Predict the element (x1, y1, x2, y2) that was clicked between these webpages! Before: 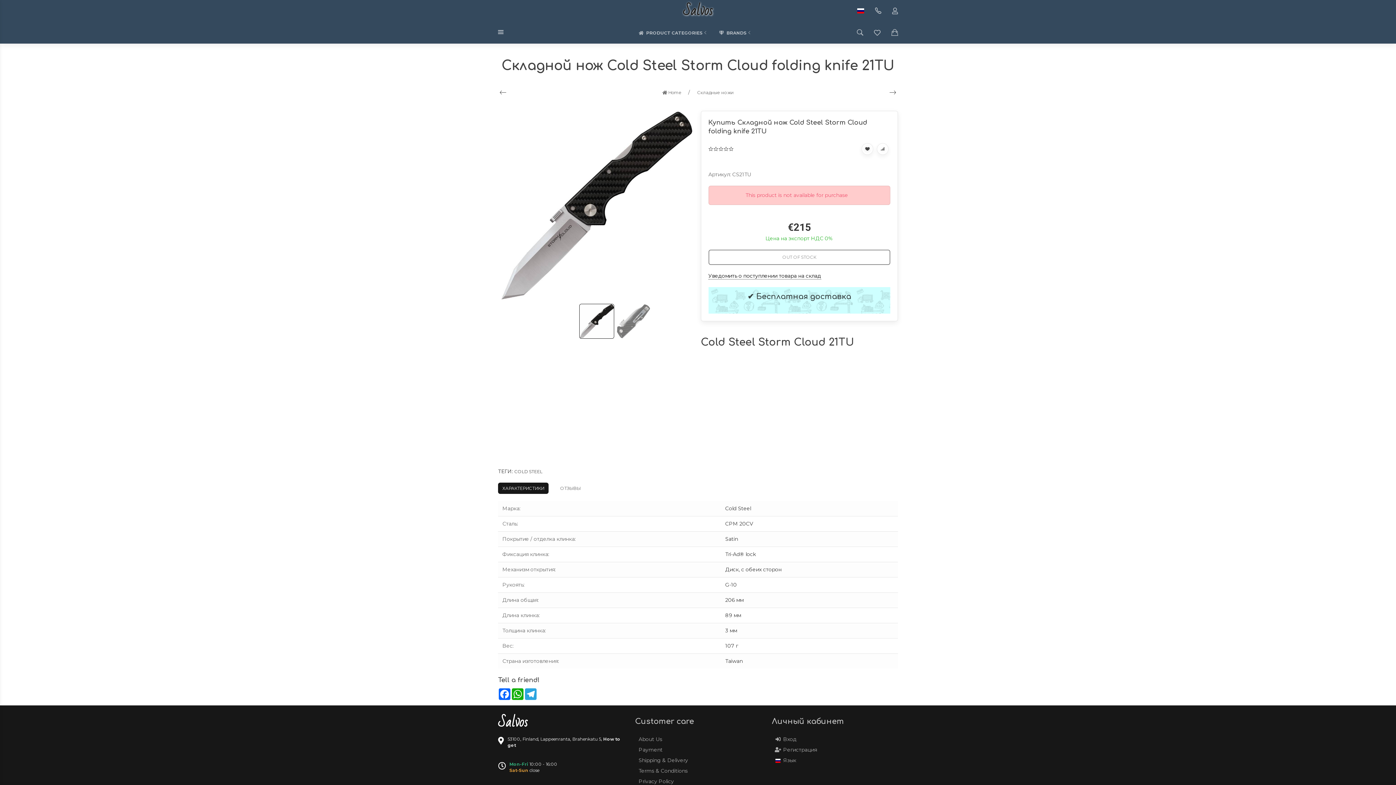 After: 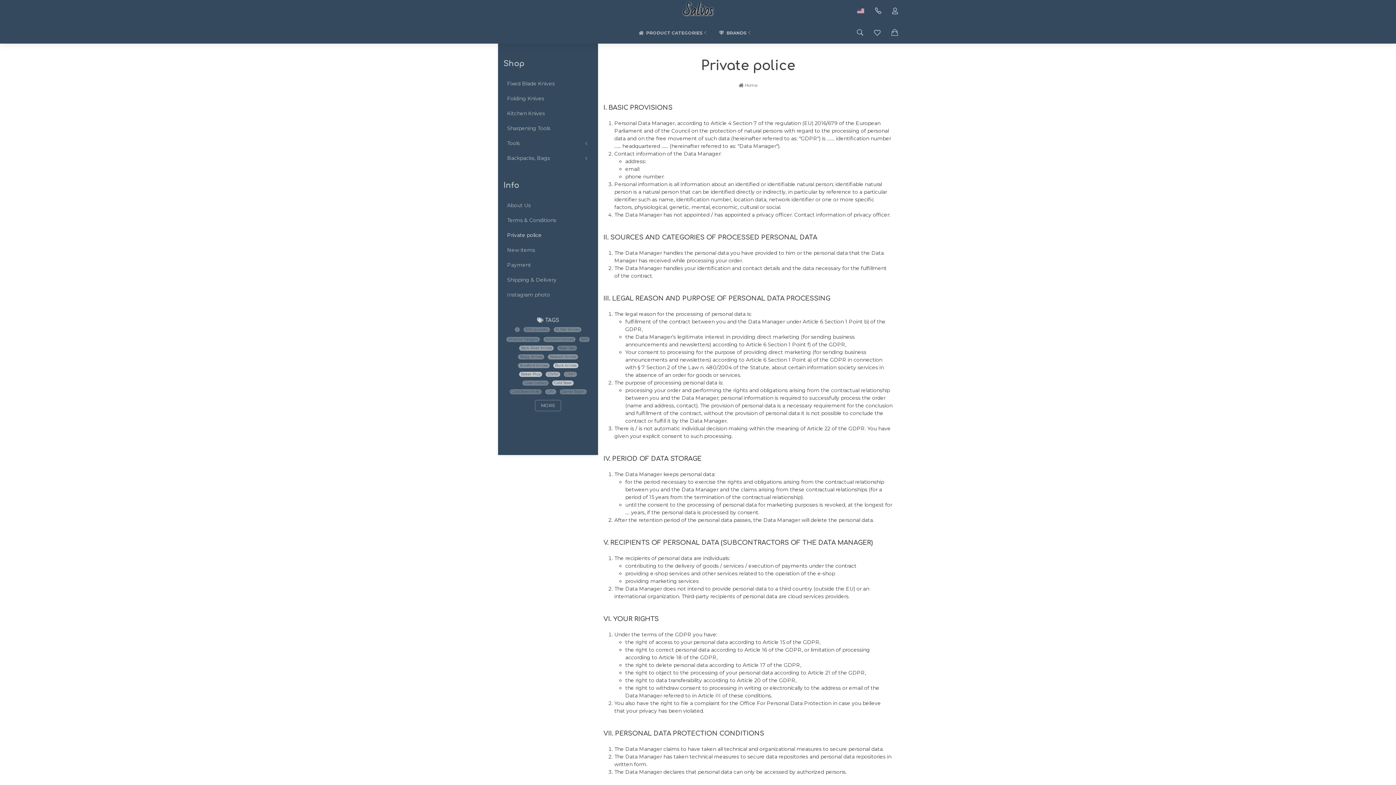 Action: bbox: (635, 776, 761, 787) label: Privacy Policy